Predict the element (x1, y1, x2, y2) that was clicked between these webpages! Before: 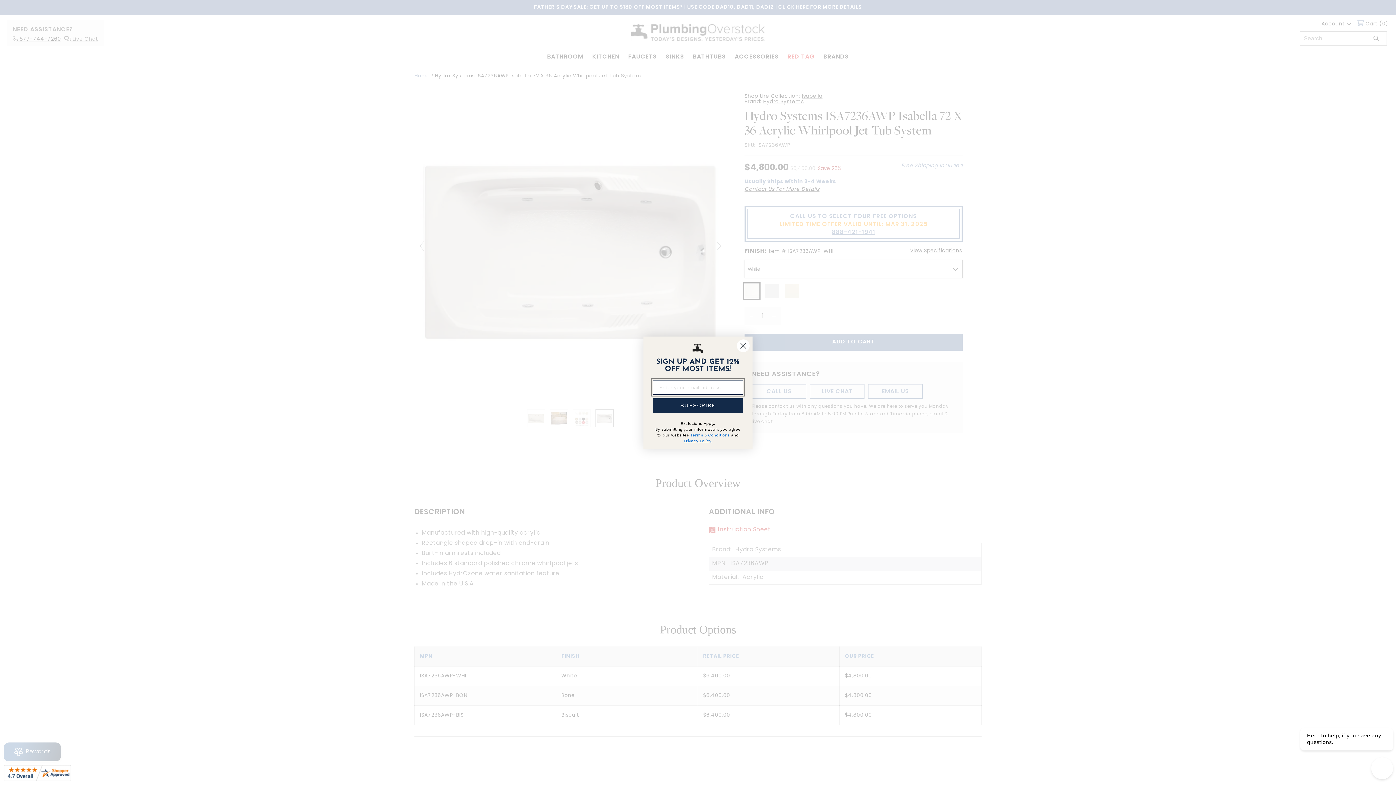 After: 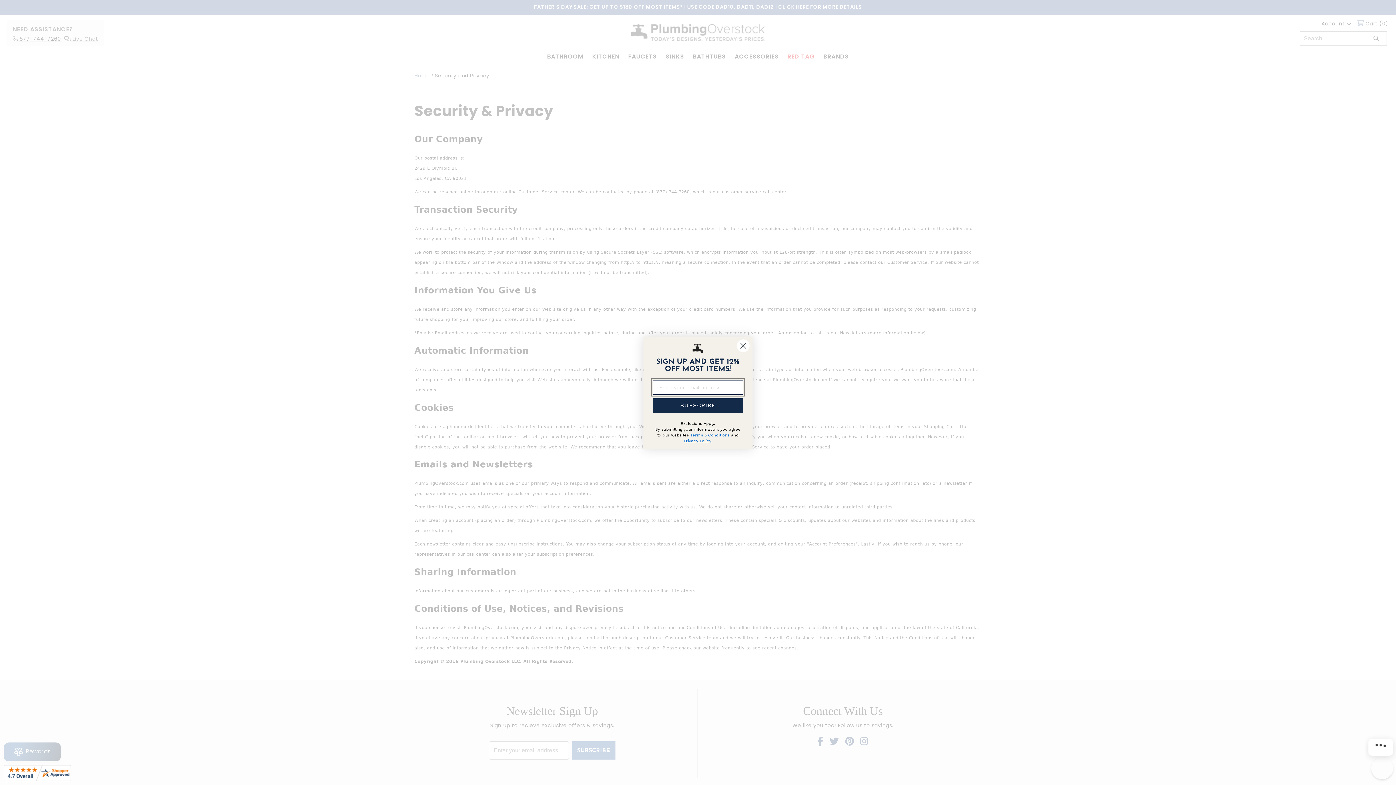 Action: label: Privacy Policy bbox: (684, 438, 711, 443)